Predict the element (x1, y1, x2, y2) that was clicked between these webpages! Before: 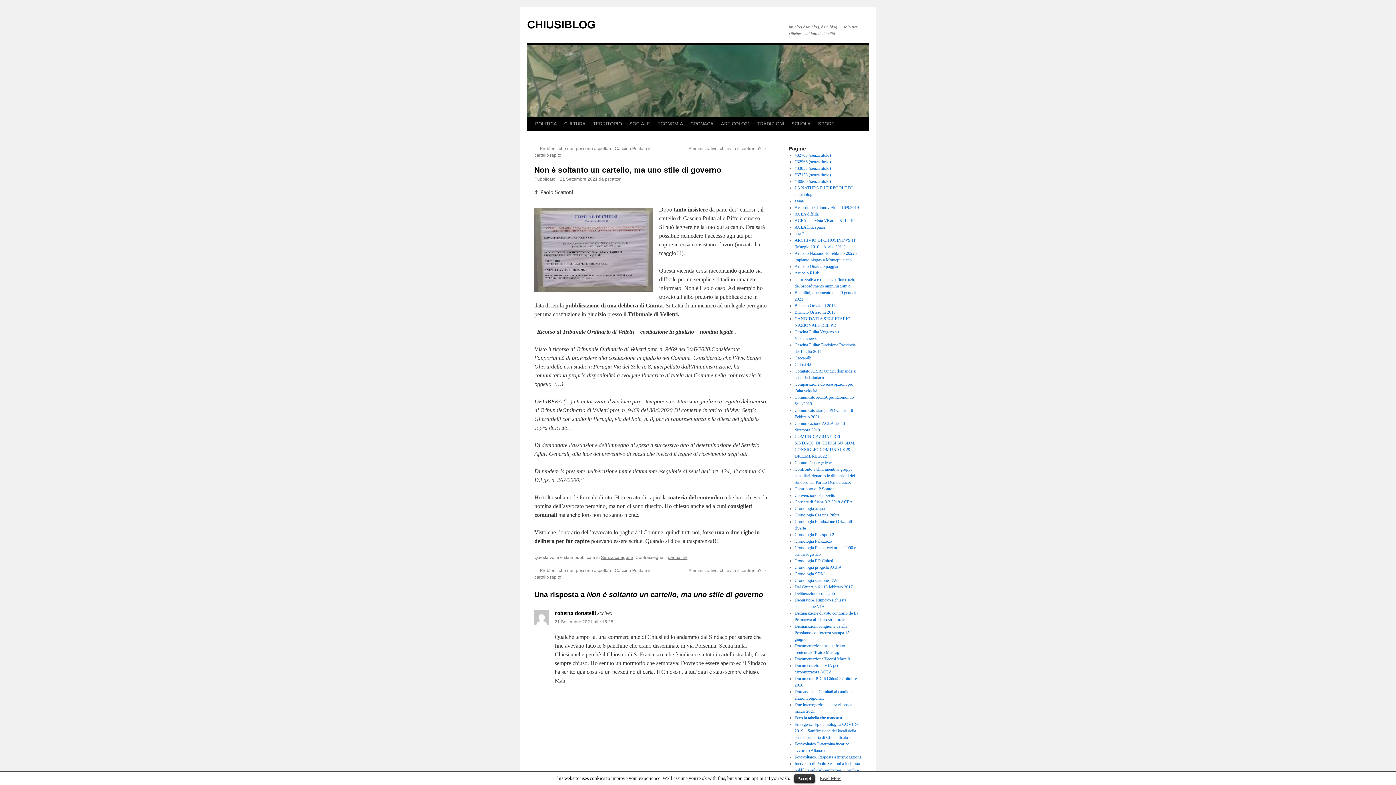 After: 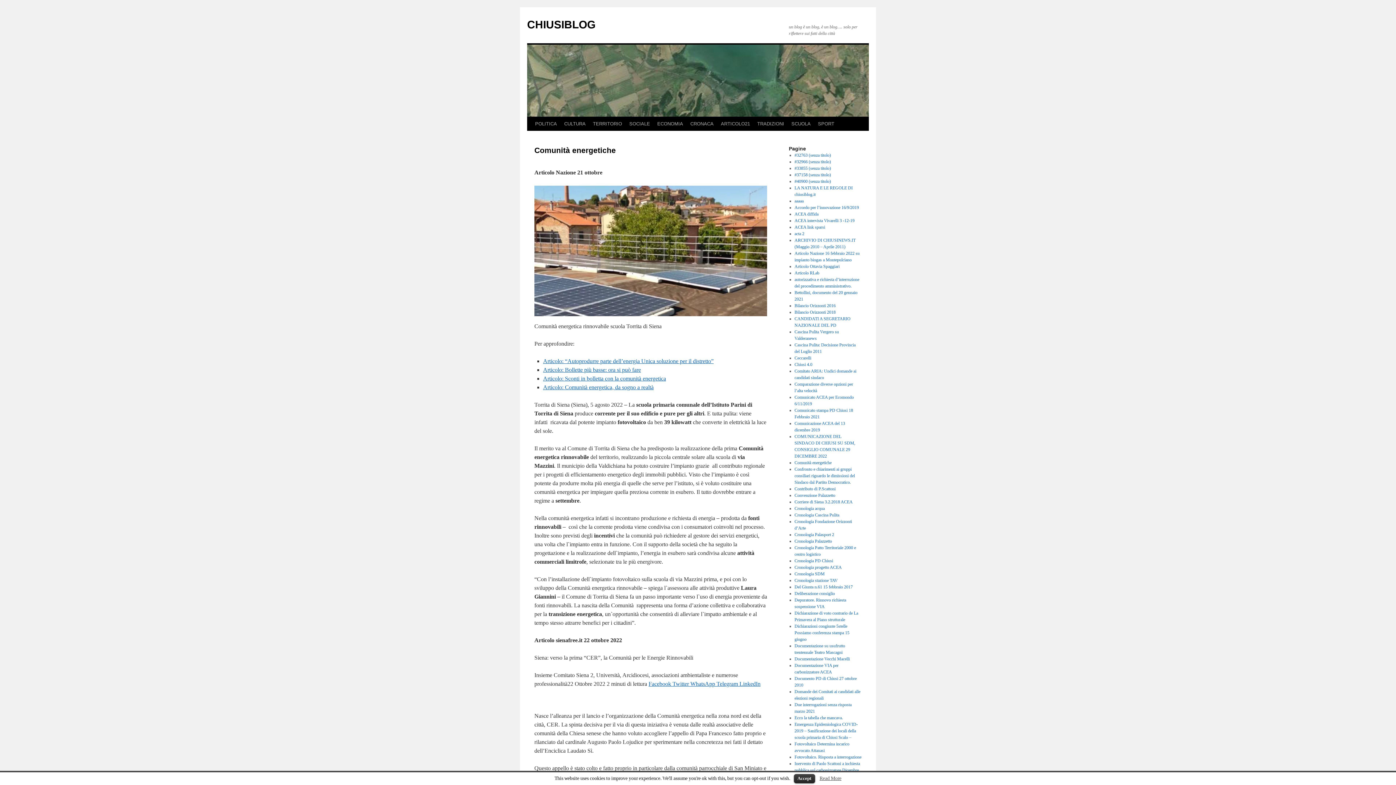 Action: label: Comunità energetiche bbox: (794, 460, 831, 465)